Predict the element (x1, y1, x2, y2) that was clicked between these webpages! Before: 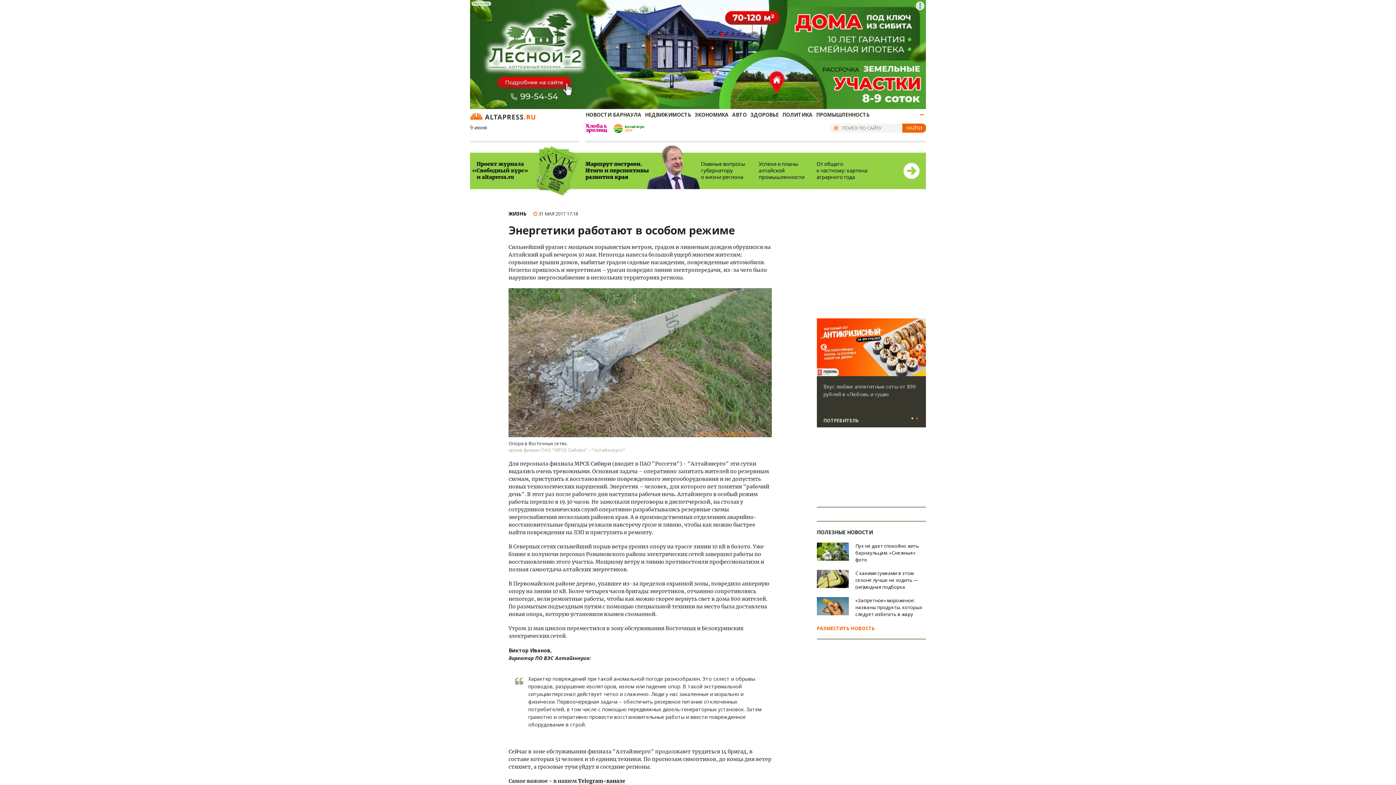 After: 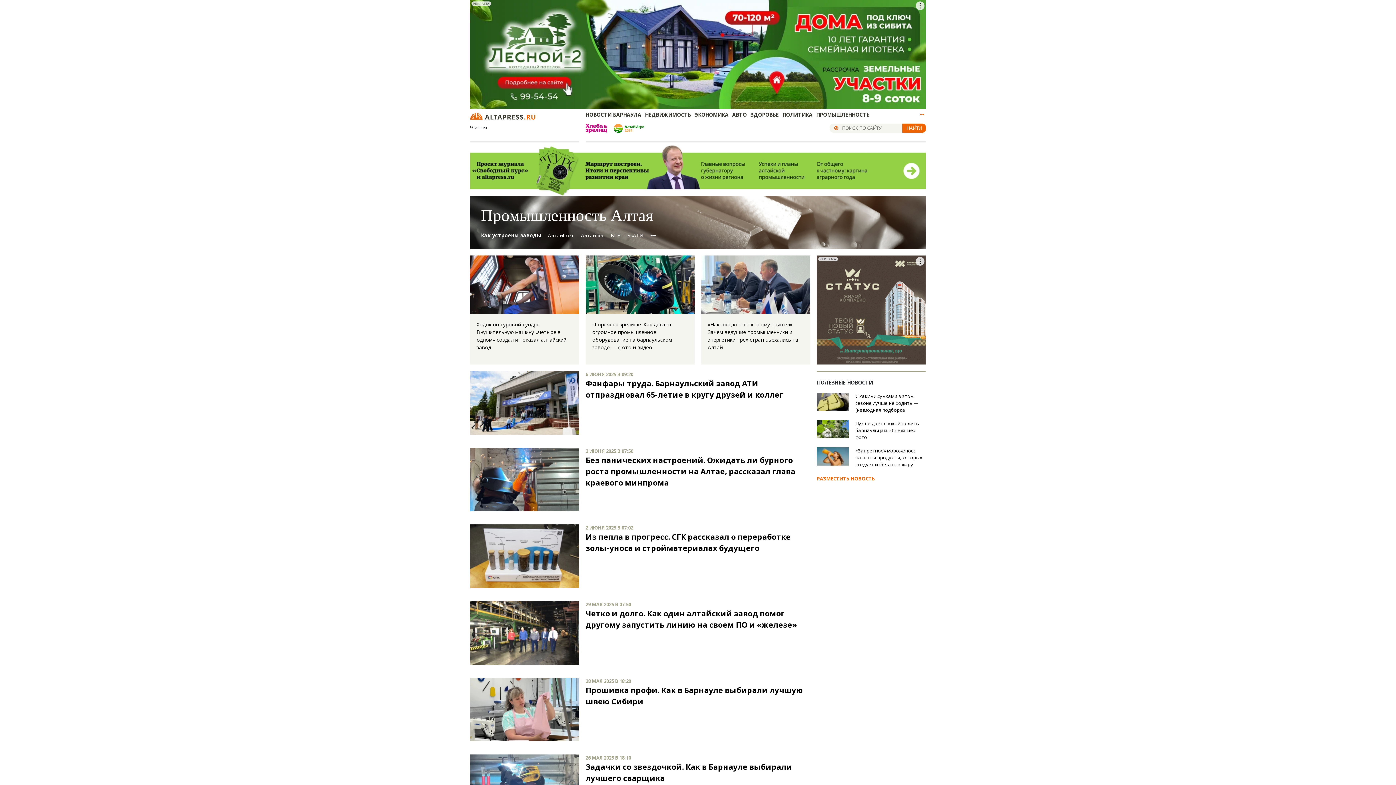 Action: label: ПРОМЫШЛЕННОСТЬ bbox: (816, 111, 869, 118)